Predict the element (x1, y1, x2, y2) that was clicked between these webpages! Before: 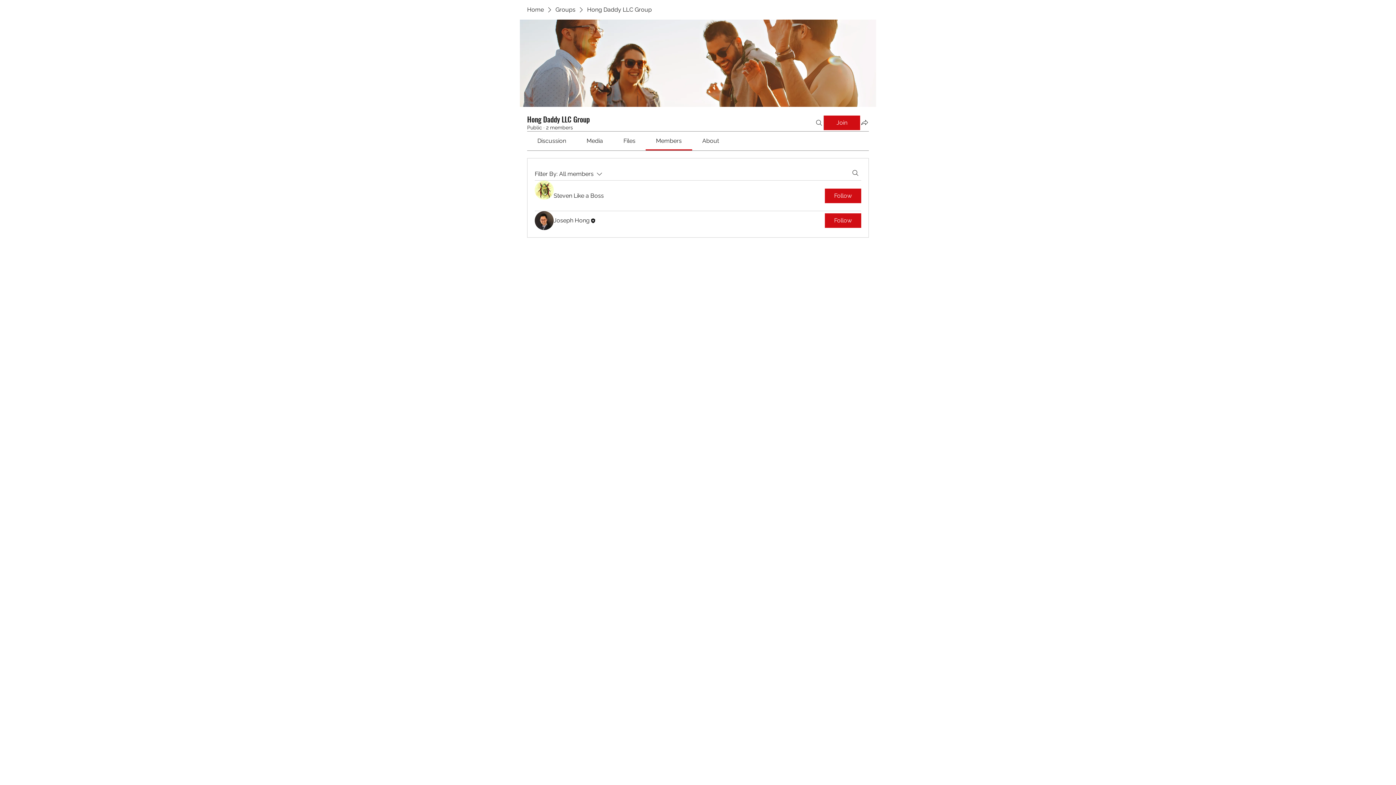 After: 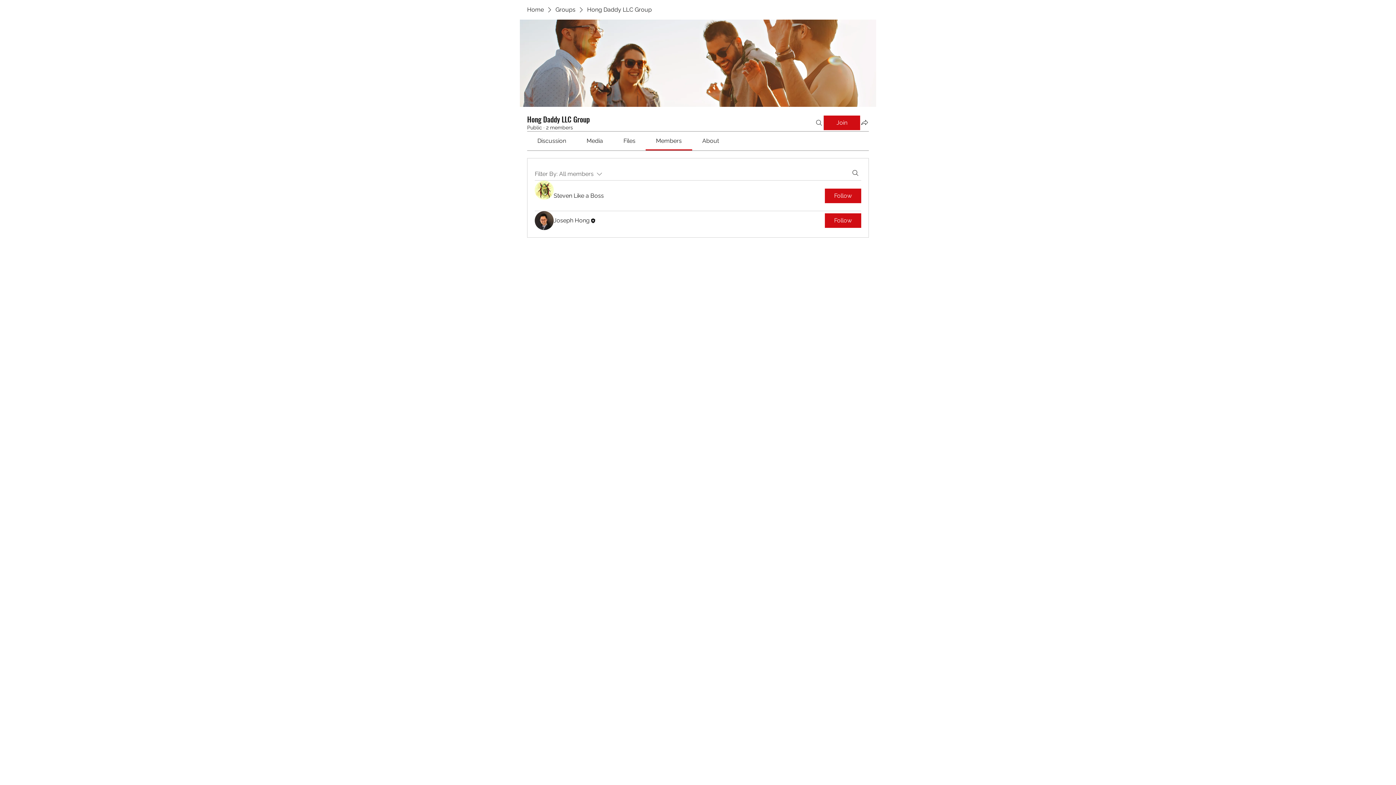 Action: bbox: (534, 169, 614, 178) label: Filter By:
All members